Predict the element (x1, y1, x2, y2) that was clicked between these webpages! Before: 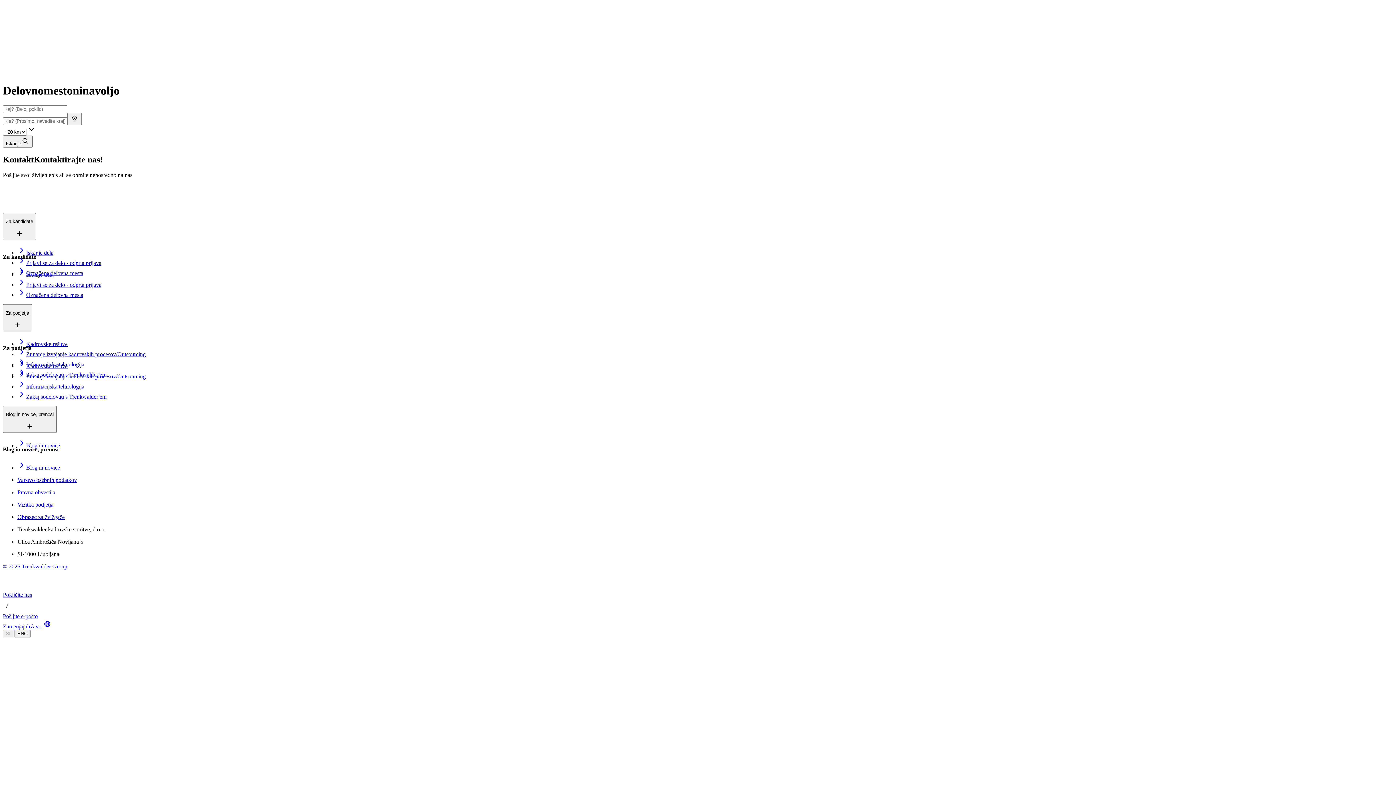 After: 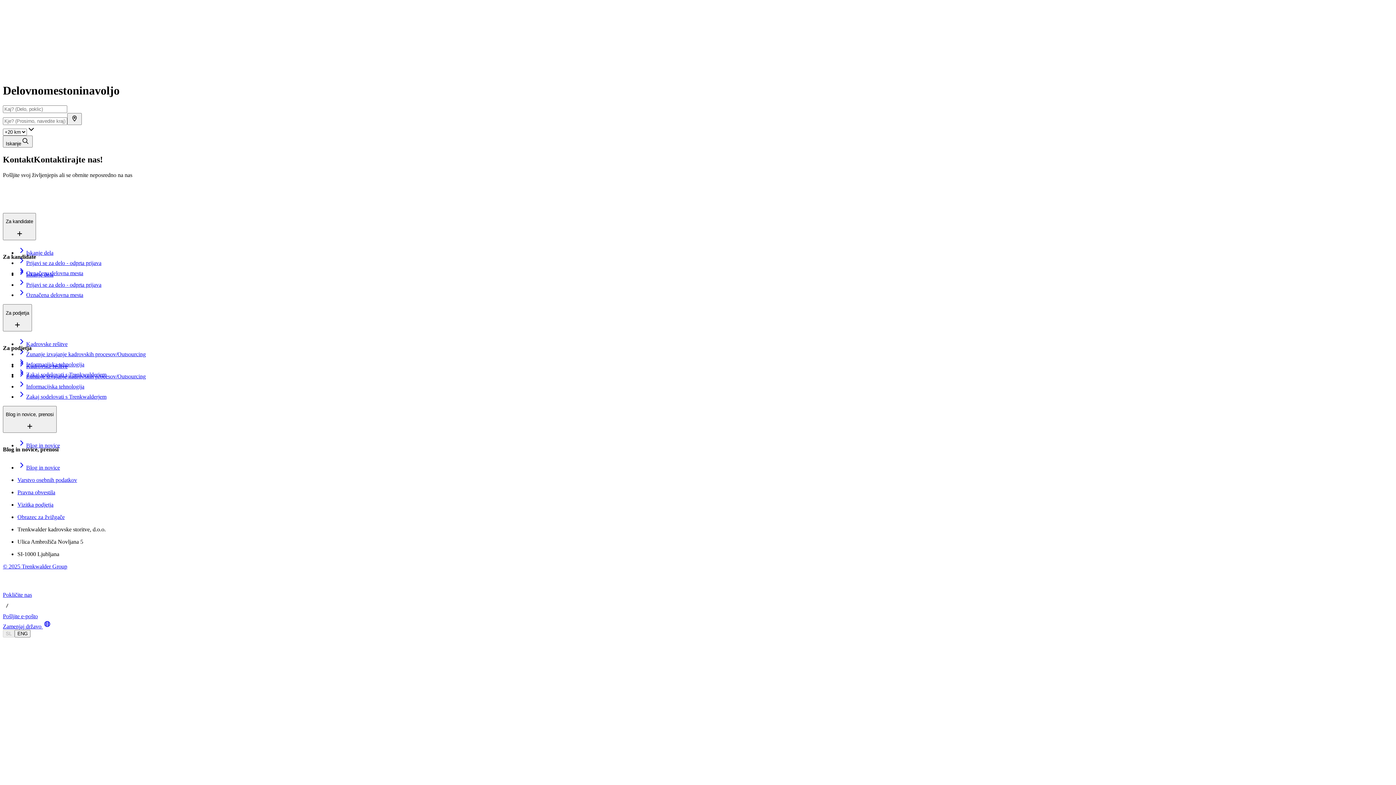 Action: label: Social icon bbox: (17, 585, 32, 591)